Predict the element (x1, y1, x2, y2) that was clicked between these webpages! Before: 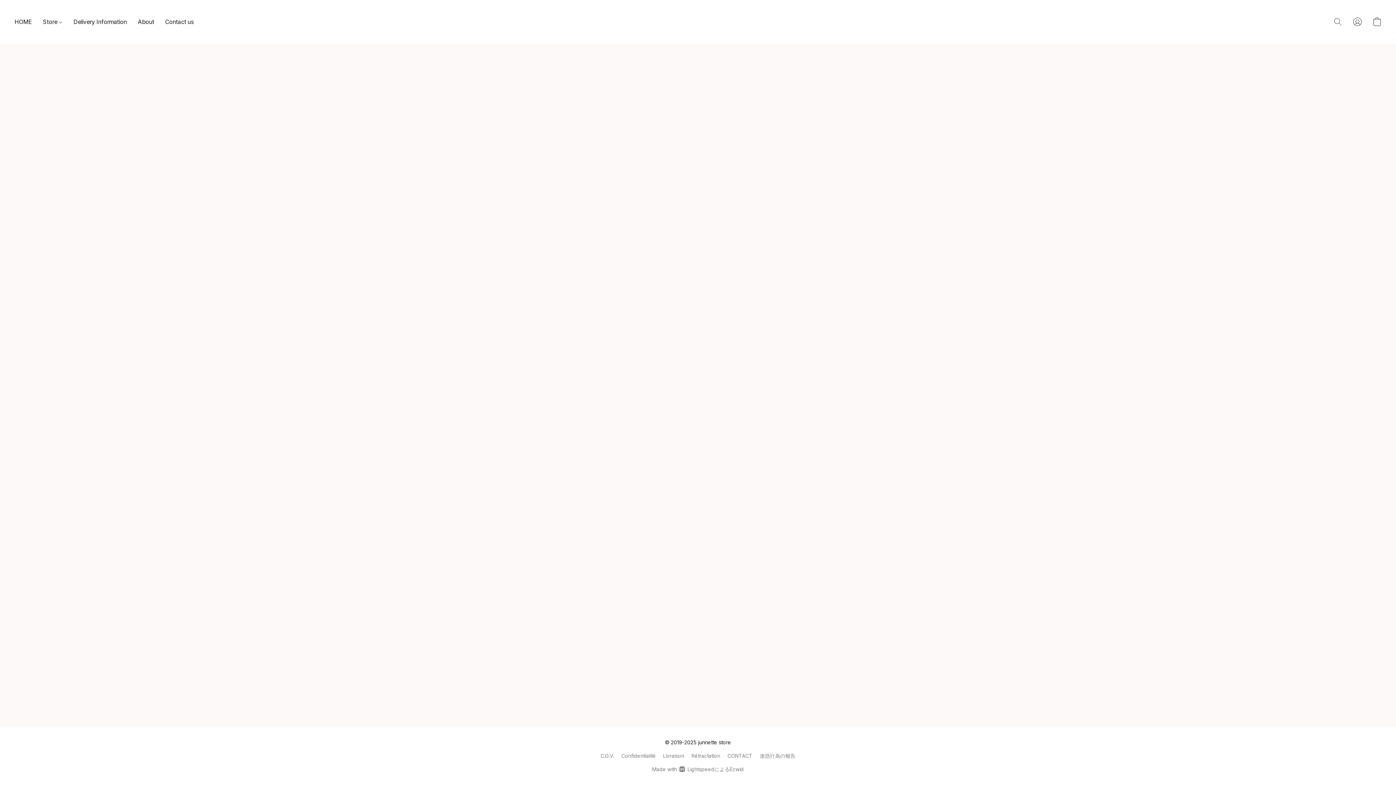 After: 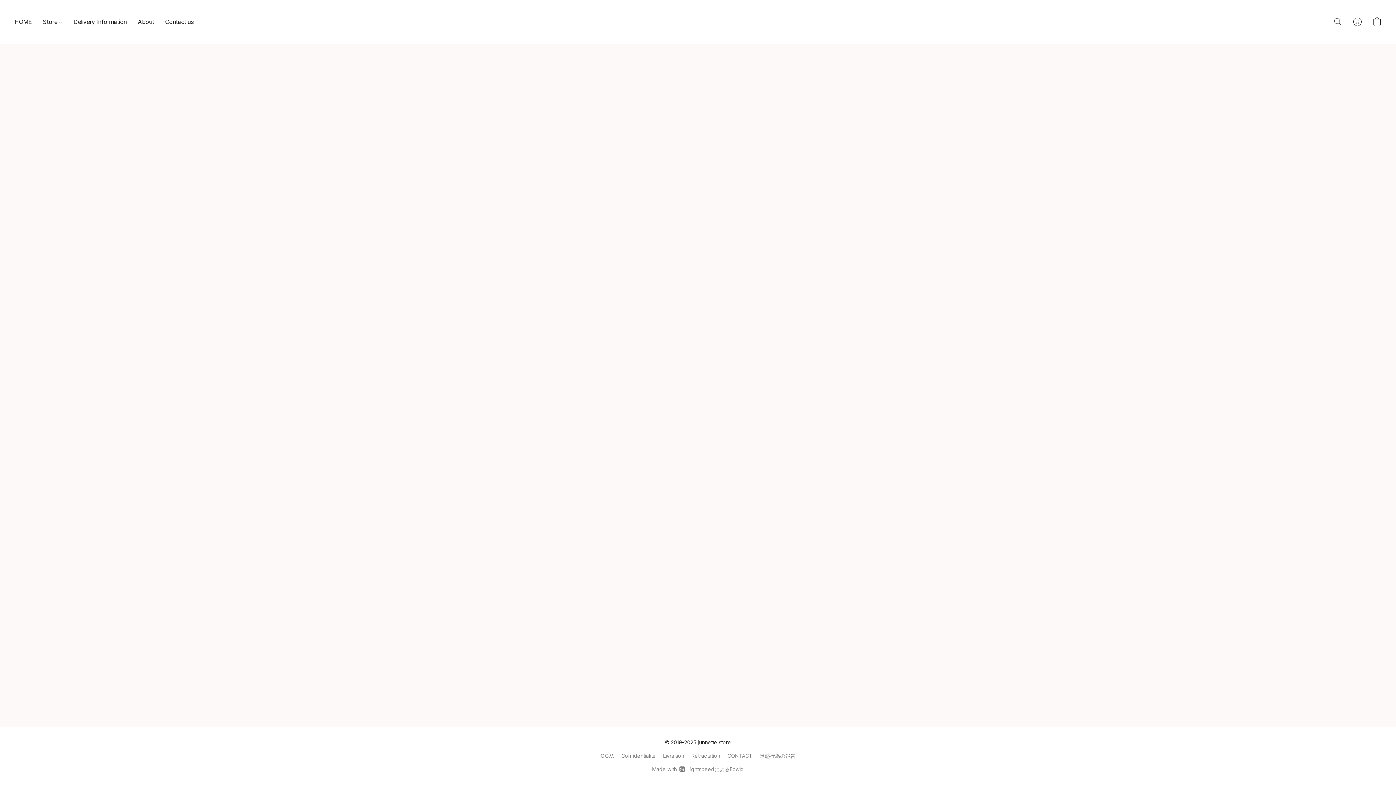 Action: bbox: (691, 752, 720, 760) label: Rétractation